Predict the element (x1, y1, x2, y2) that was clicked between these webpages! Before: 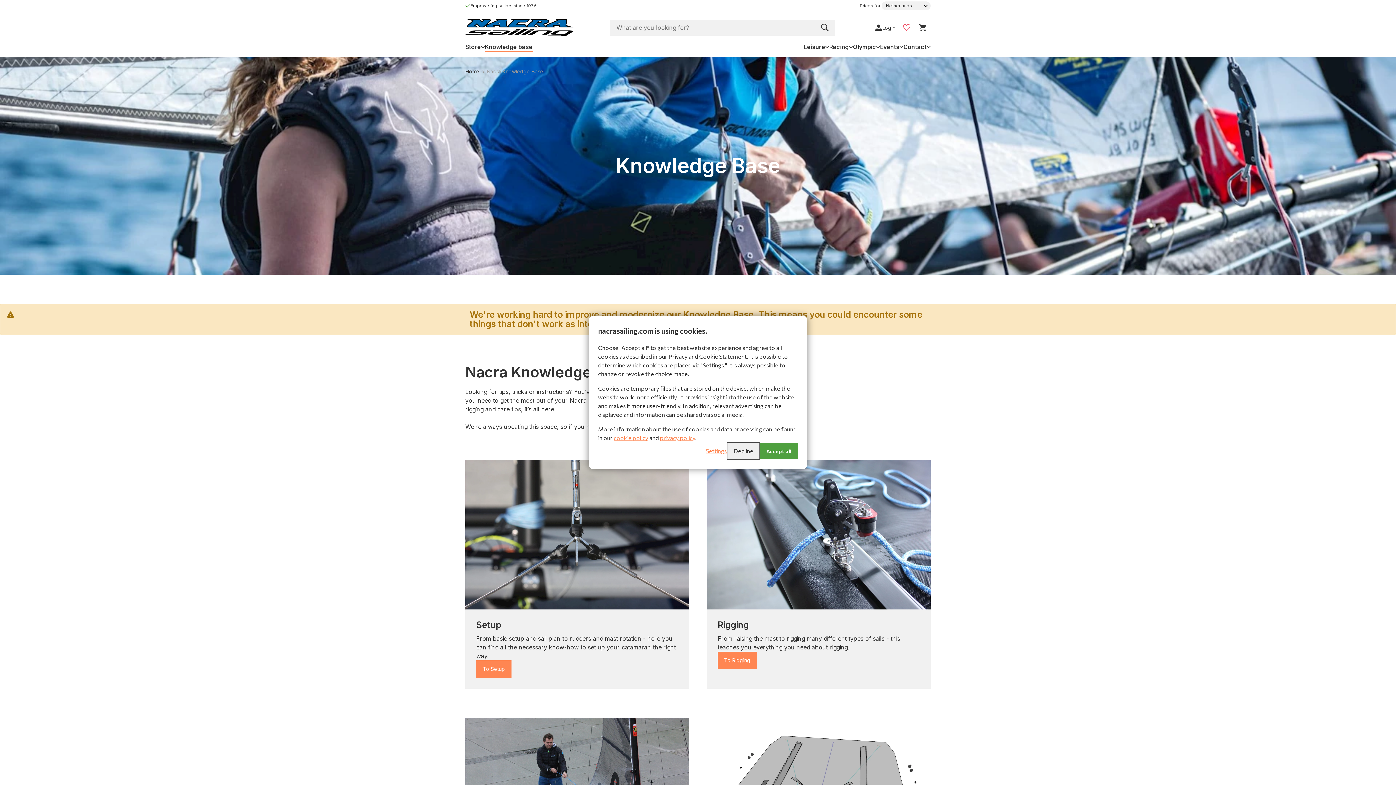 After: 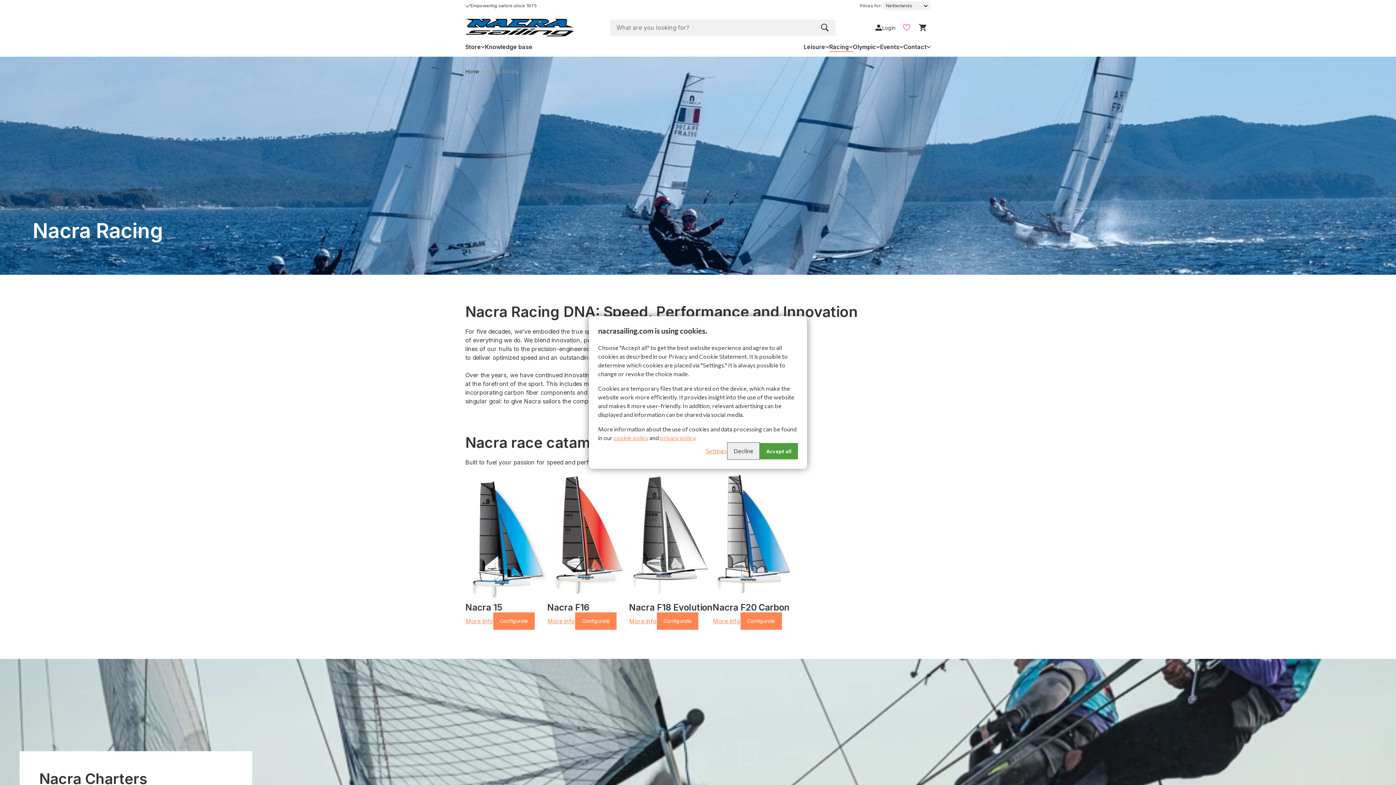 Action: bbox: (829, 40, 853, 53) label: Racing